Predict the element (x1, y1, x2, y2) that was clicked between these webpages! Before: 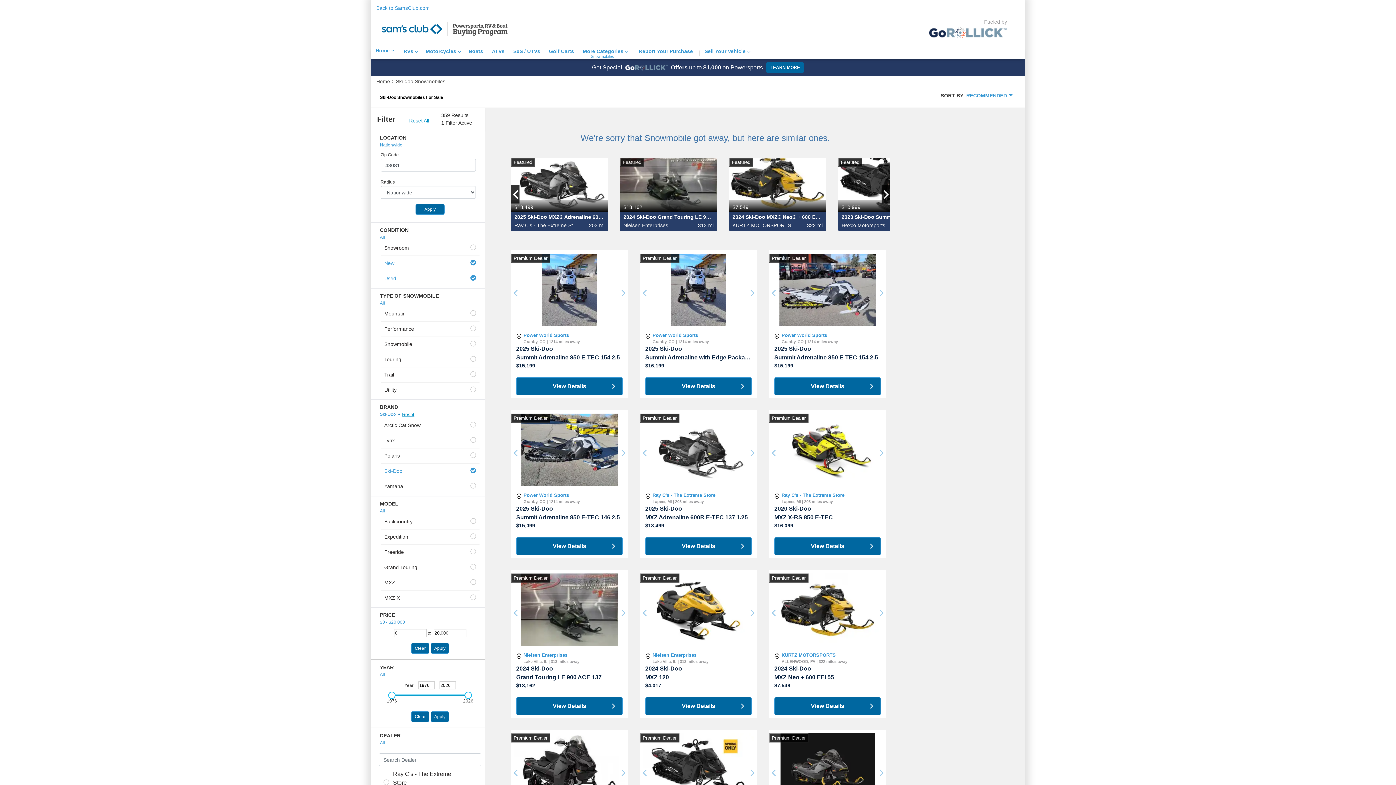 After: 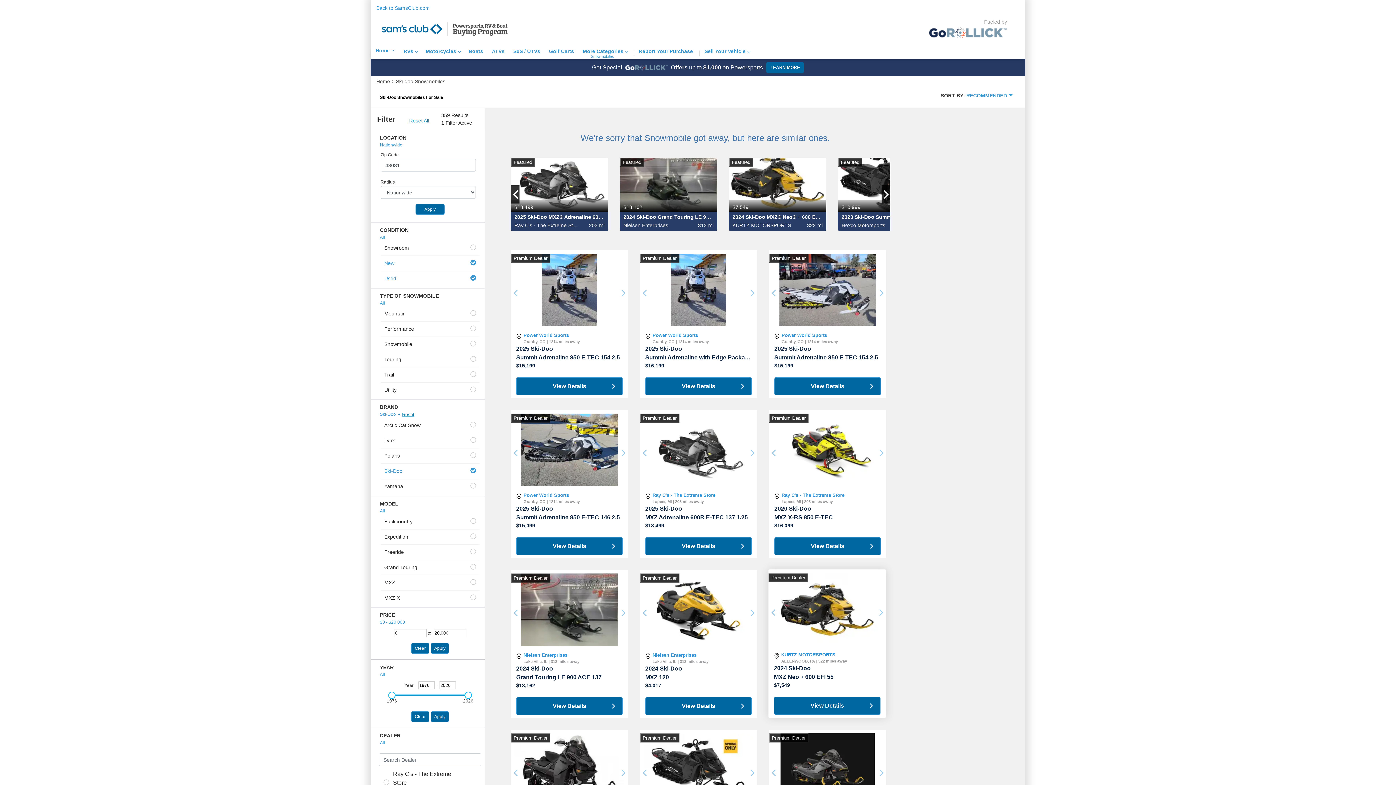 Action: bbox: (796, 682, 806, 688) label: $7,549